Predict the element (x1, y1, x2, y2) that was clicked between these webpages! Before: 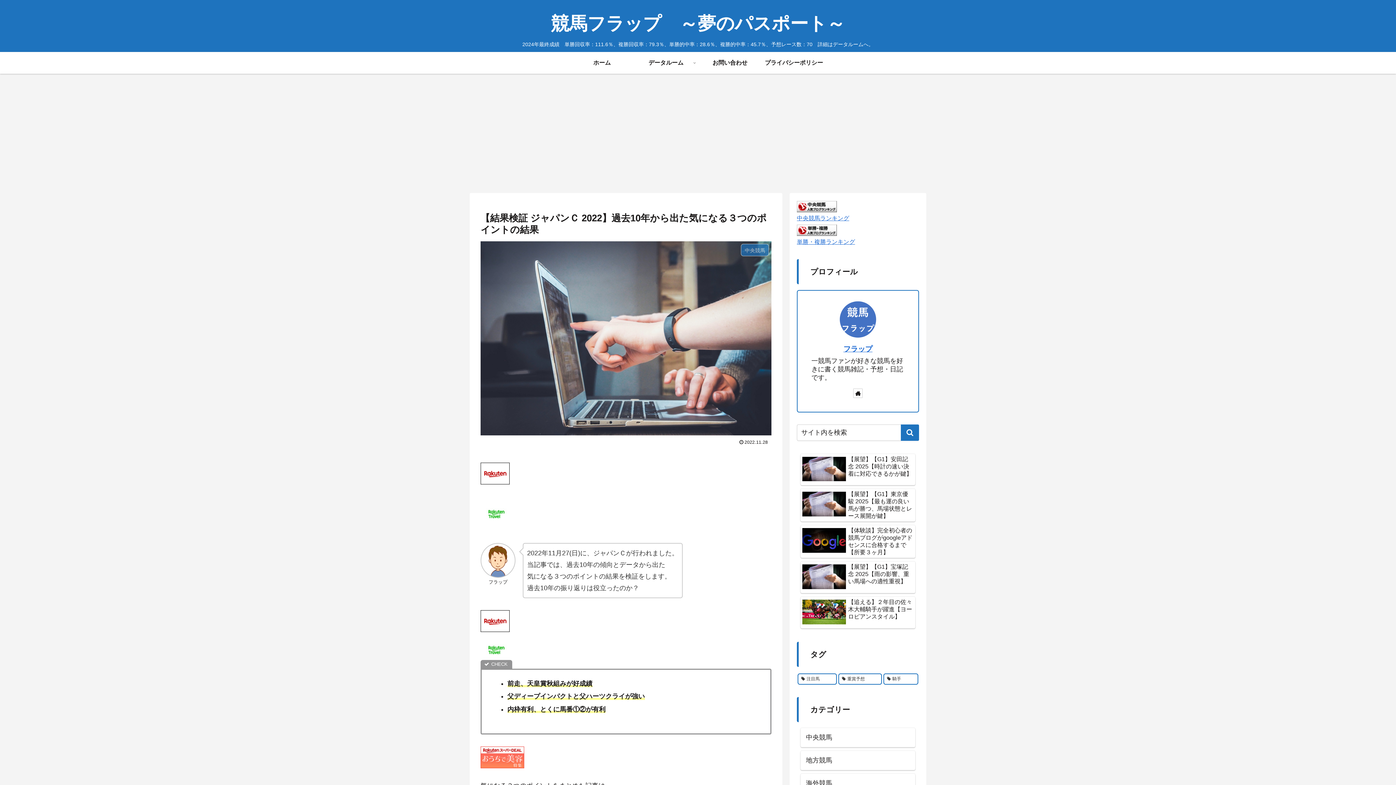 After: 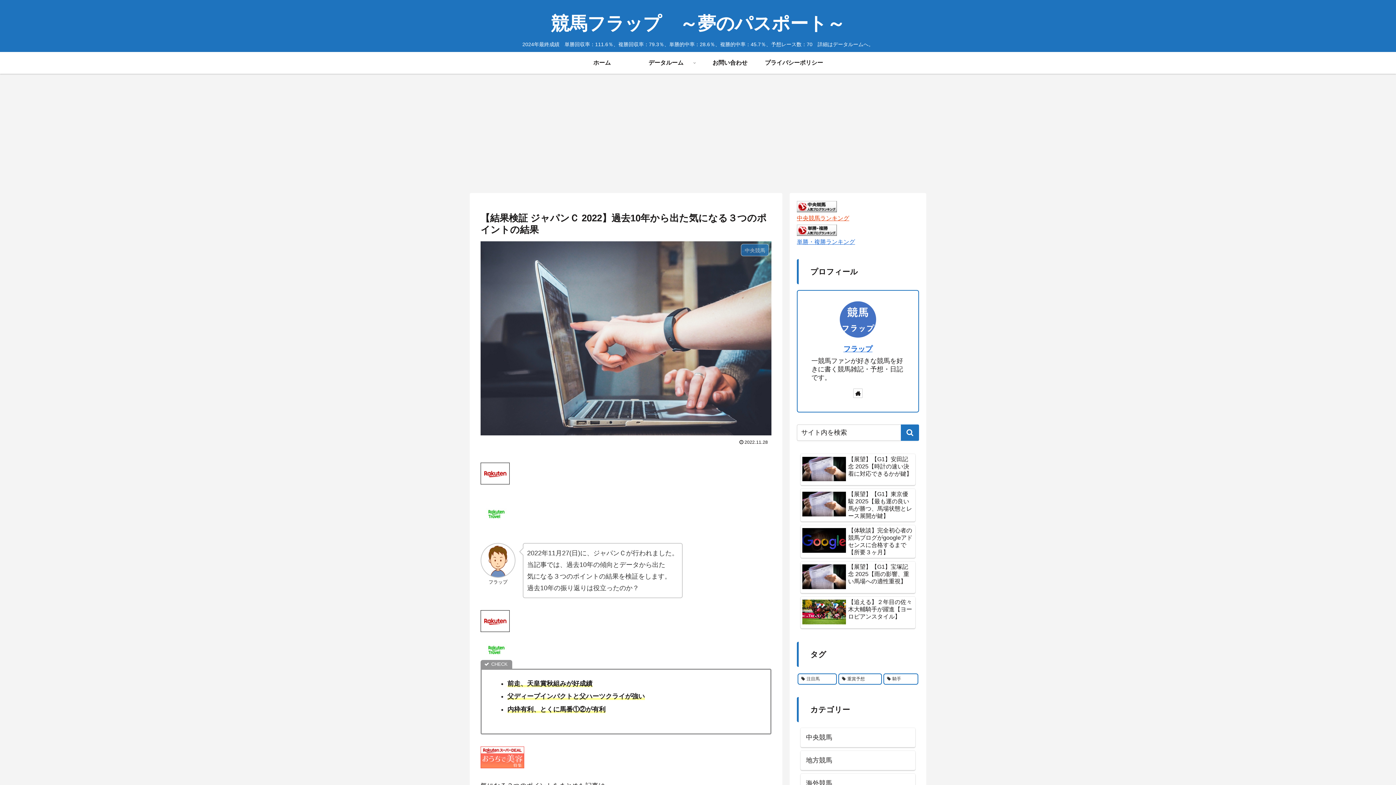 Action: label: 中央競馬ランキング bbox: (797, 214, 849, 221)